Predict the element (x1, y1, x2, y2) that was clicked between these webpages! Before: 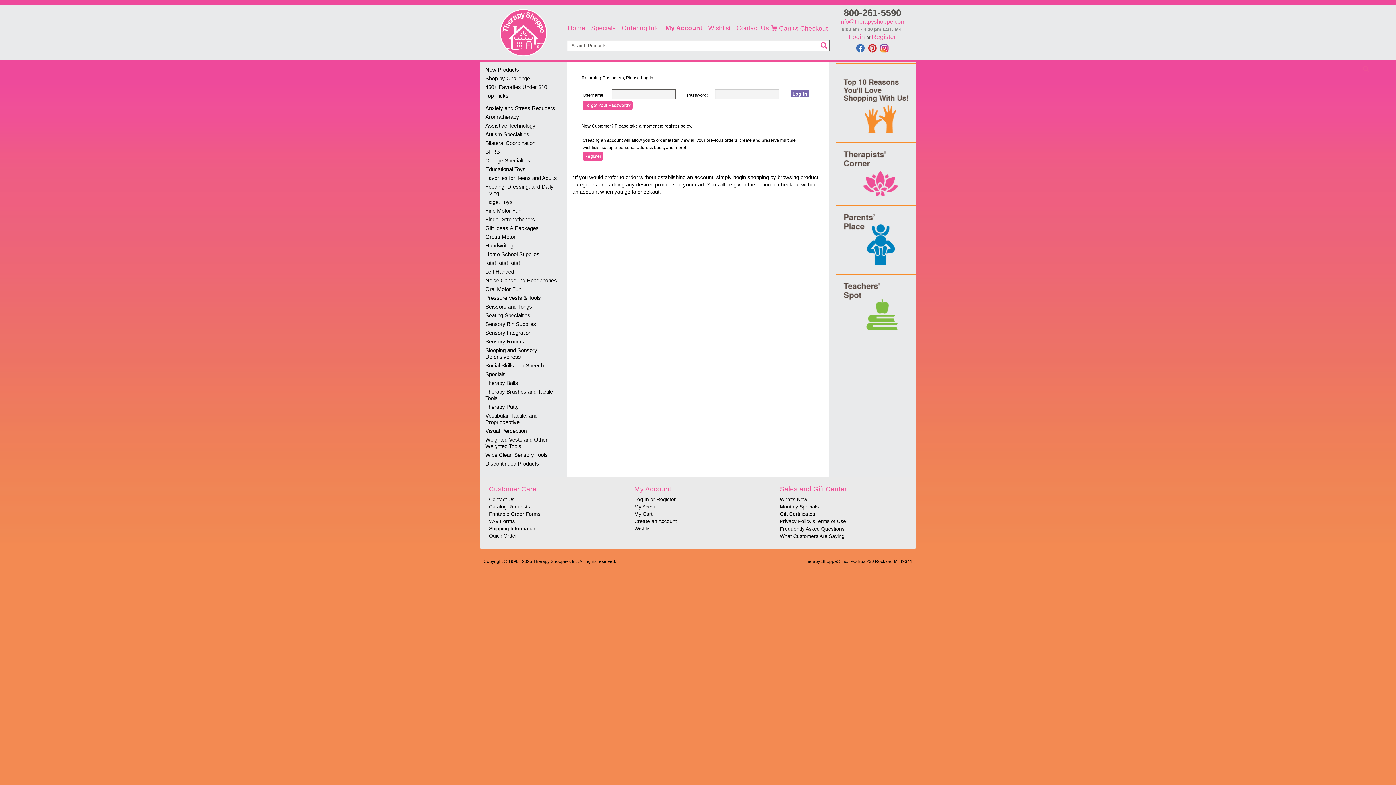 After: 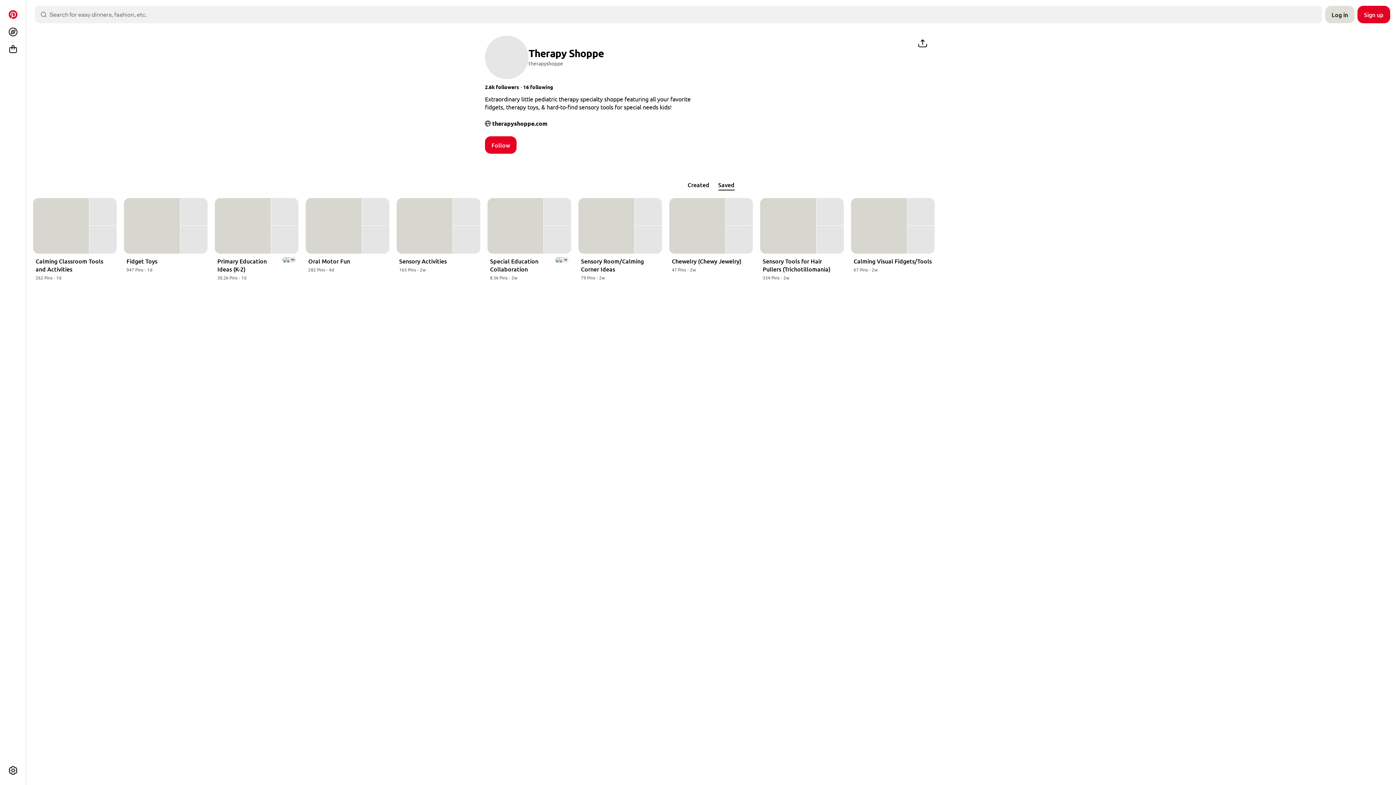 Action: bbox: (867, 44, 878, 51)